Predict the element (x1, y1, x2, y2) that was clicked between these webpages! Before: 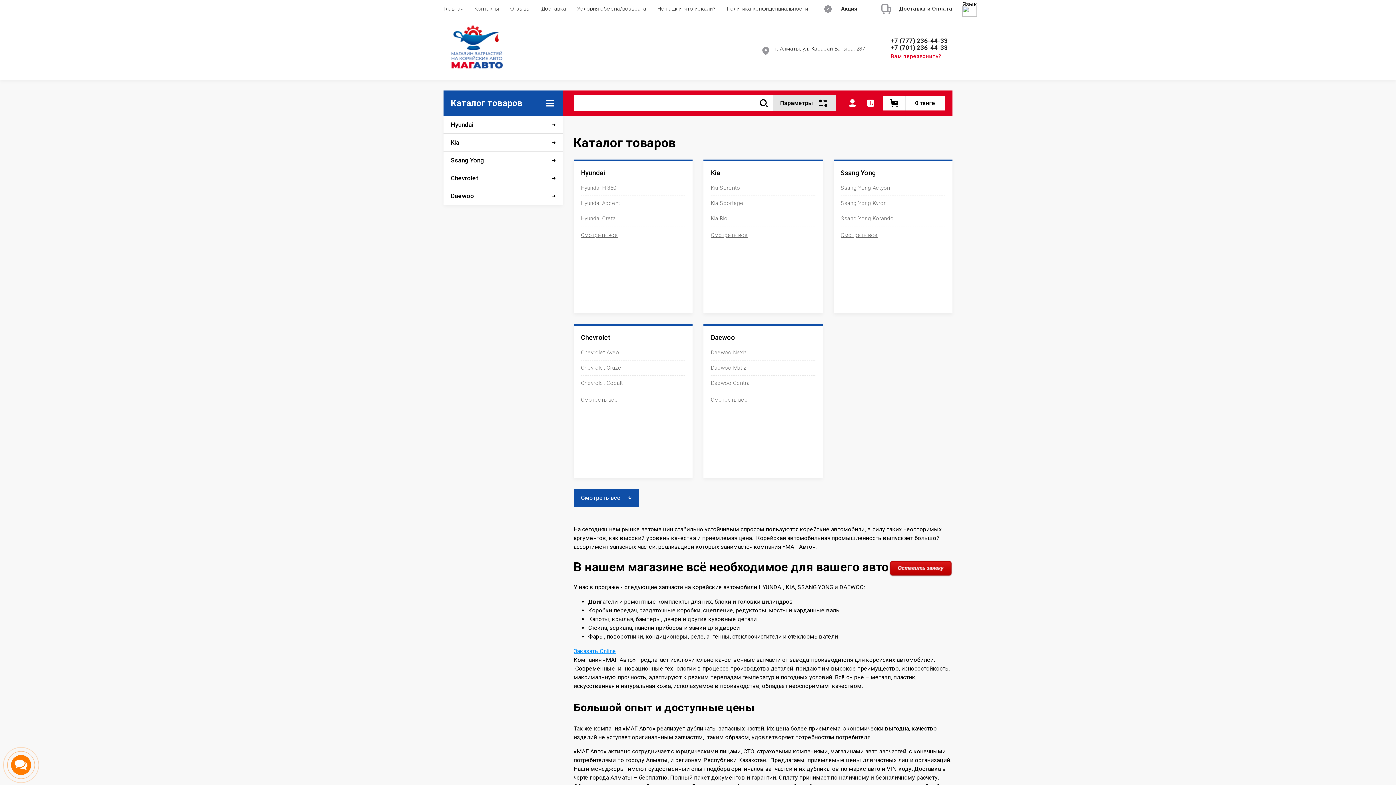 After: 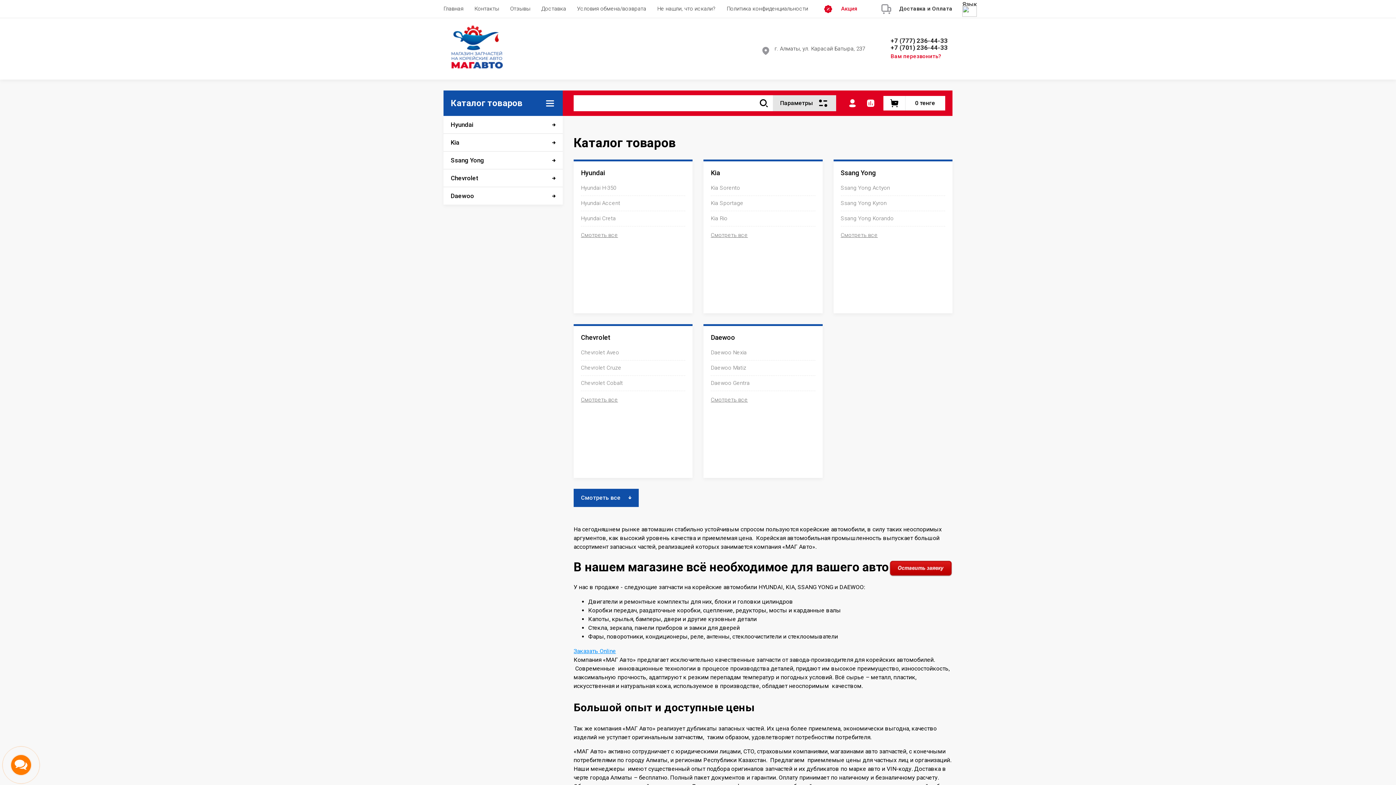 Action: bbox: (823, 0, 877, 17) label: Акция